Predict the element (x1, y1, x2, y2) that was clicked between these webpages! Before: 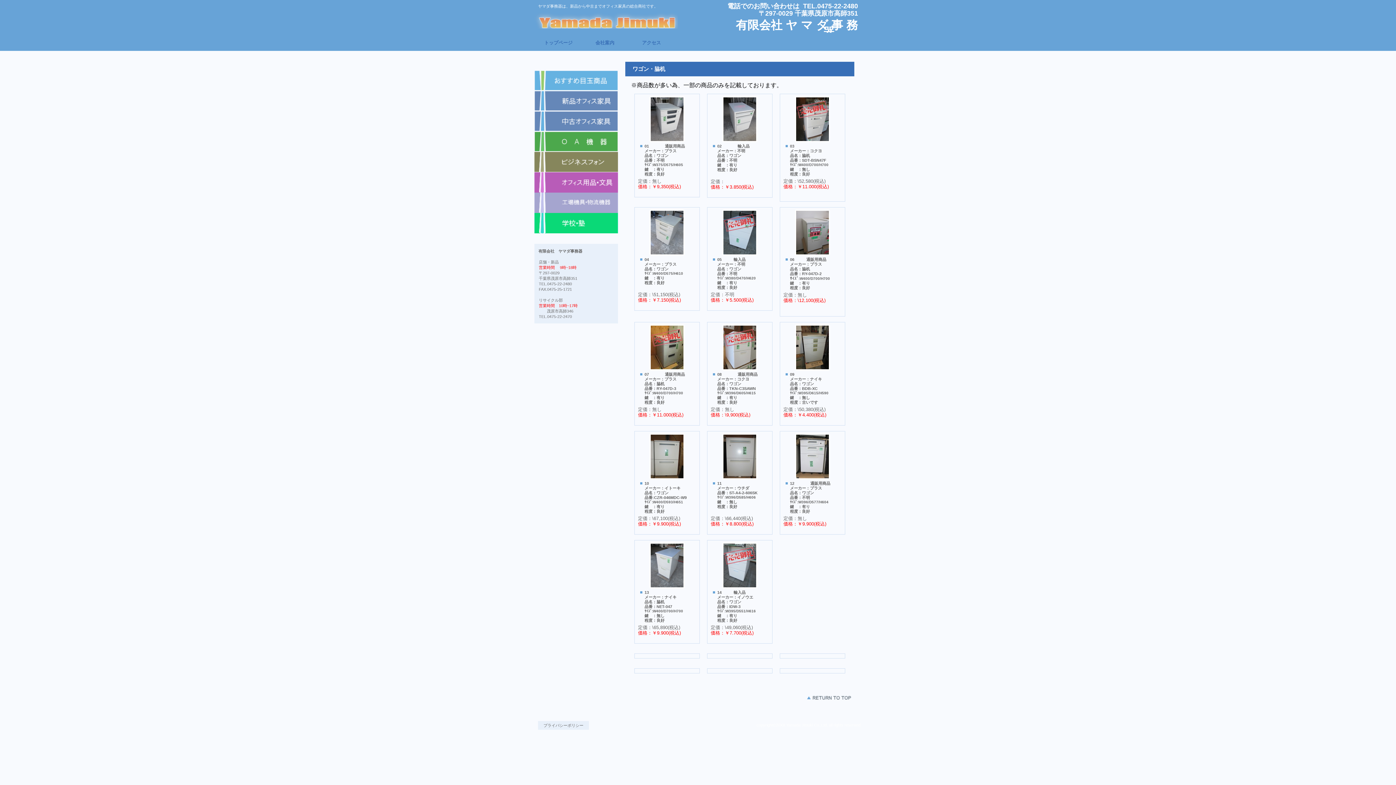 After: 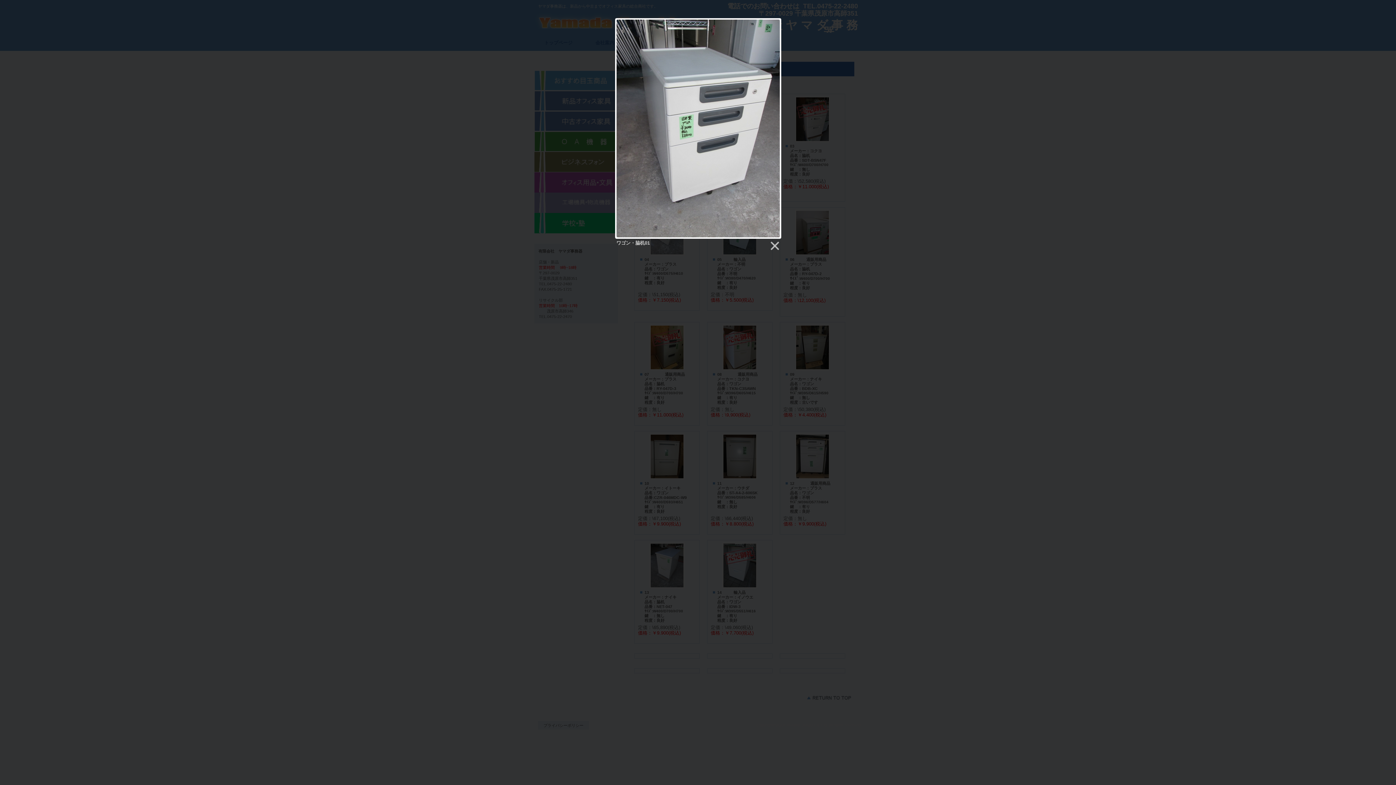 Action: bbox: (649, 115, 684, 120)